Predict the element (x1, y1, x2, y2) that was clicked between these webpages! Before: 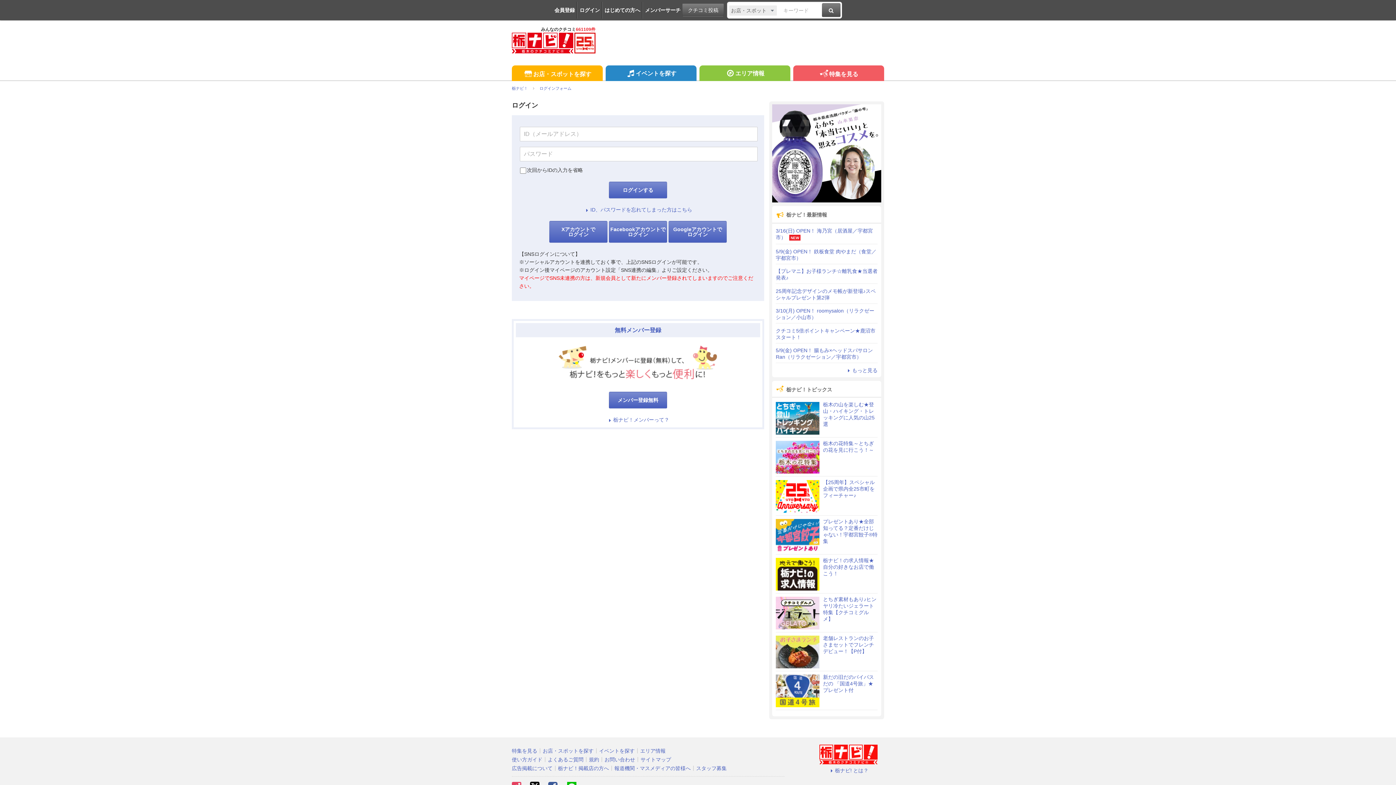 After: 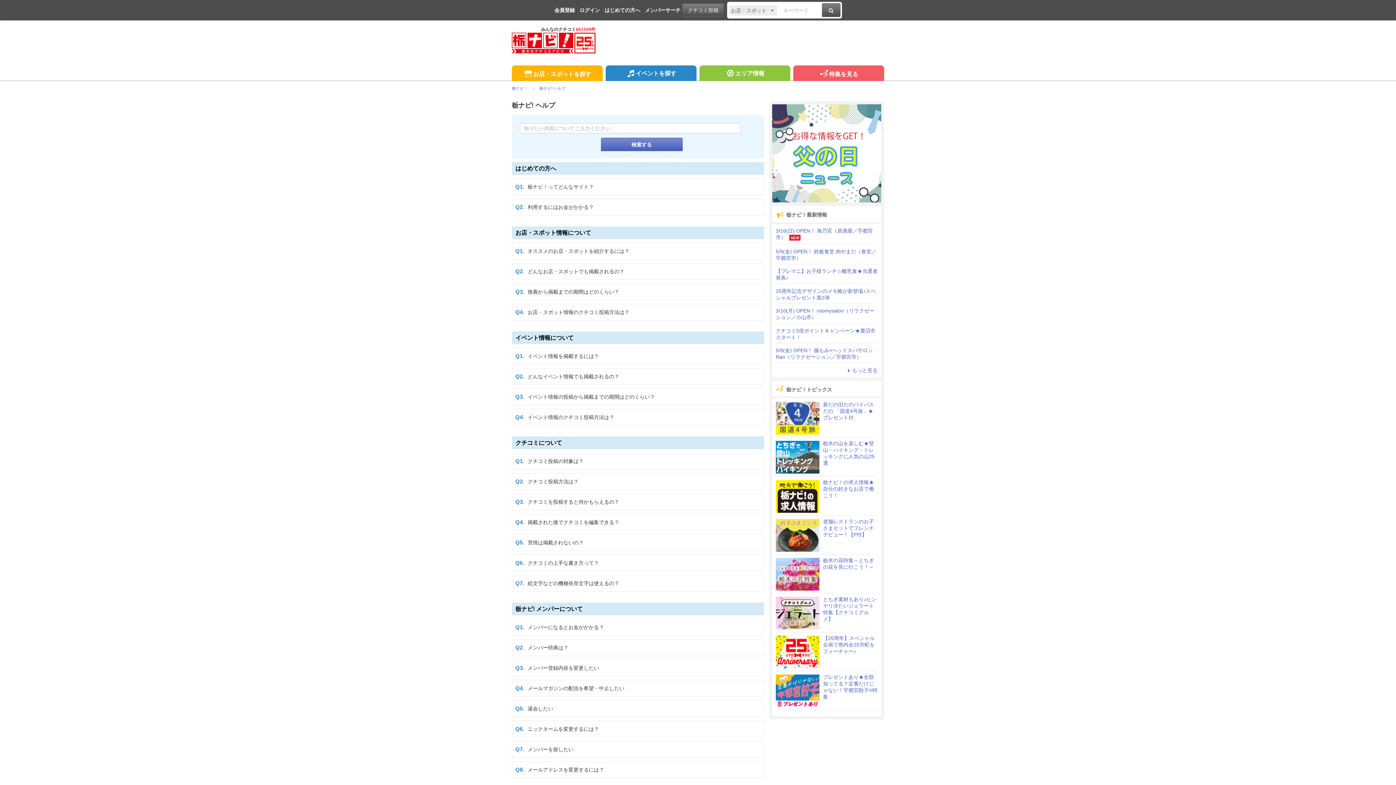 Action: label: はじめての方へ bbox: (602, 0, 640, 19)